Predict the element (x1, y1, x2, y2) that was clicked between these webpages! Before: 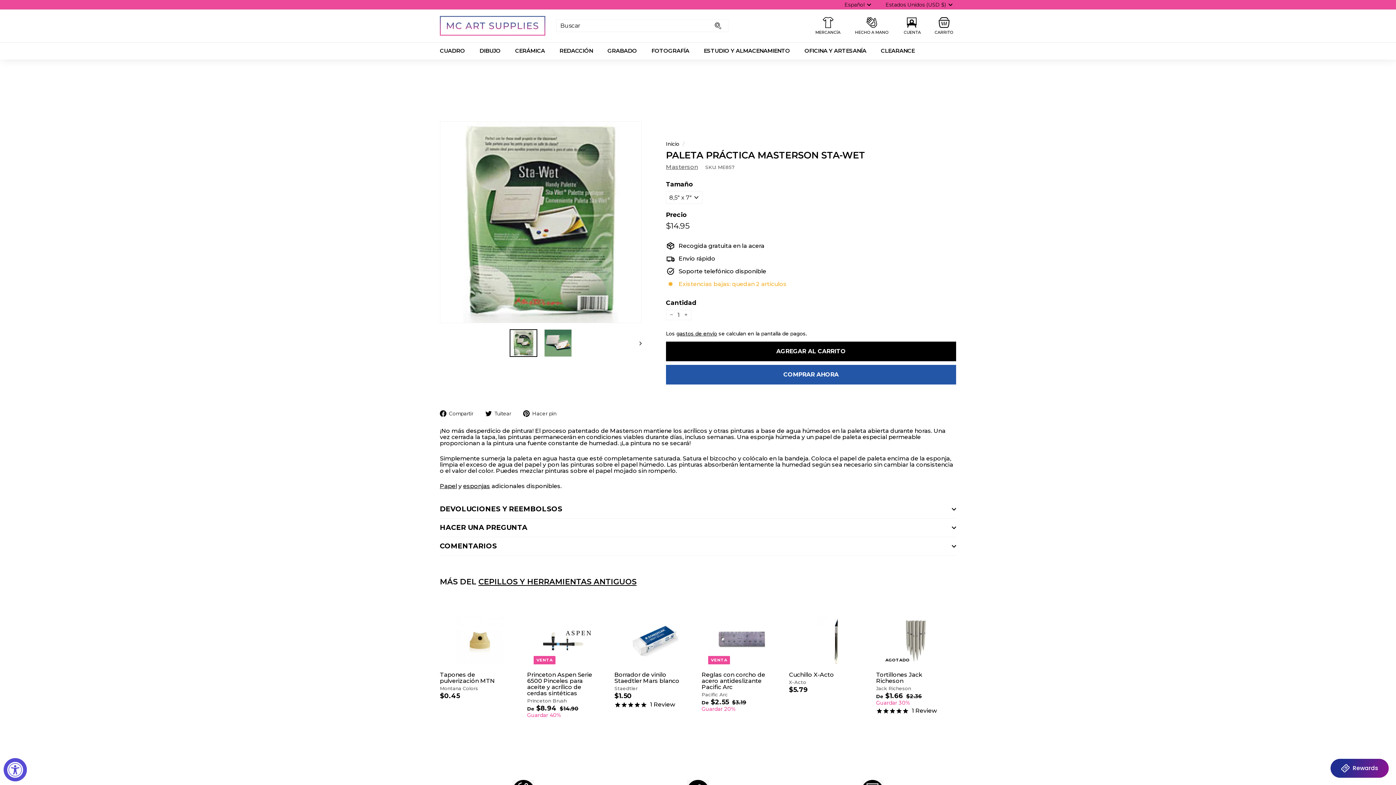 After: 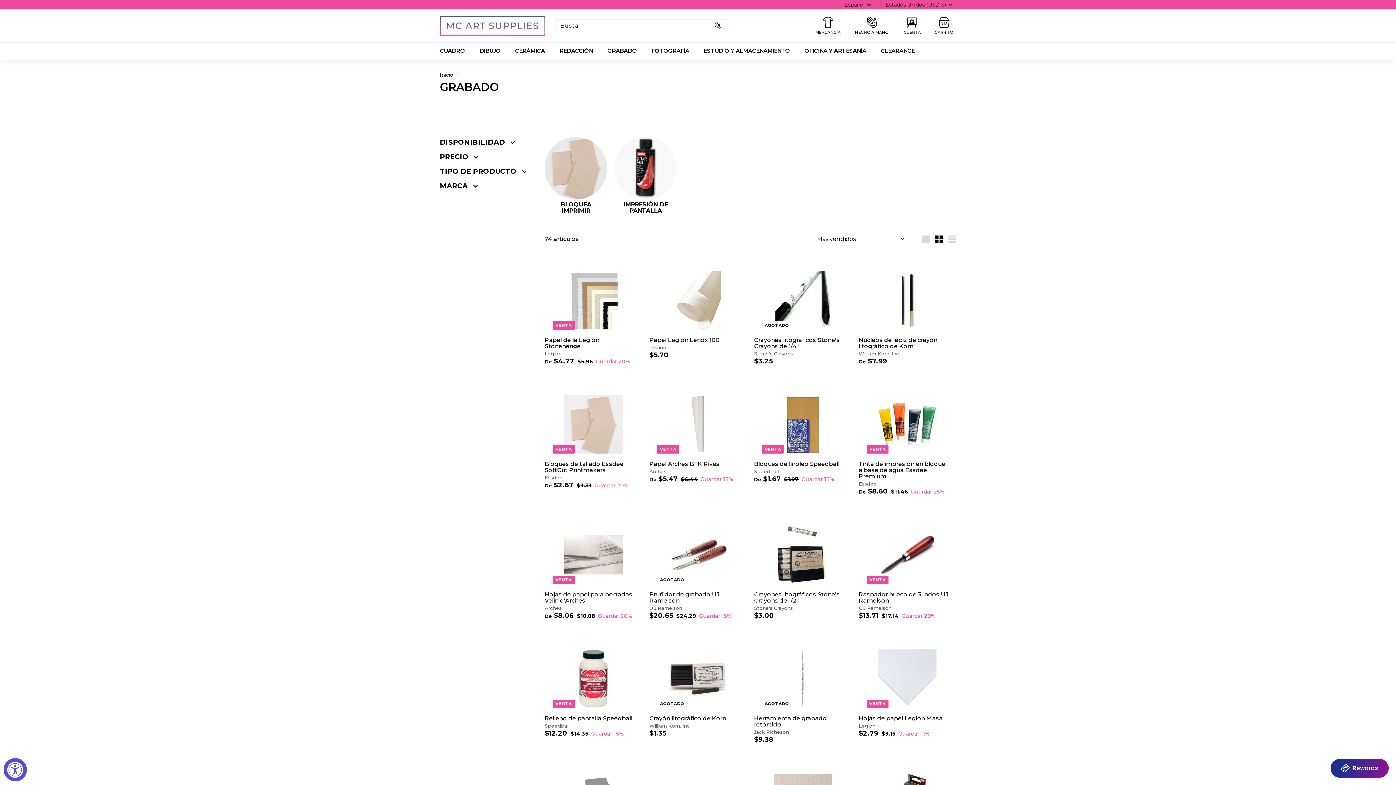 Action: bbox: (600, 42, 644, 59) label: GRABADO